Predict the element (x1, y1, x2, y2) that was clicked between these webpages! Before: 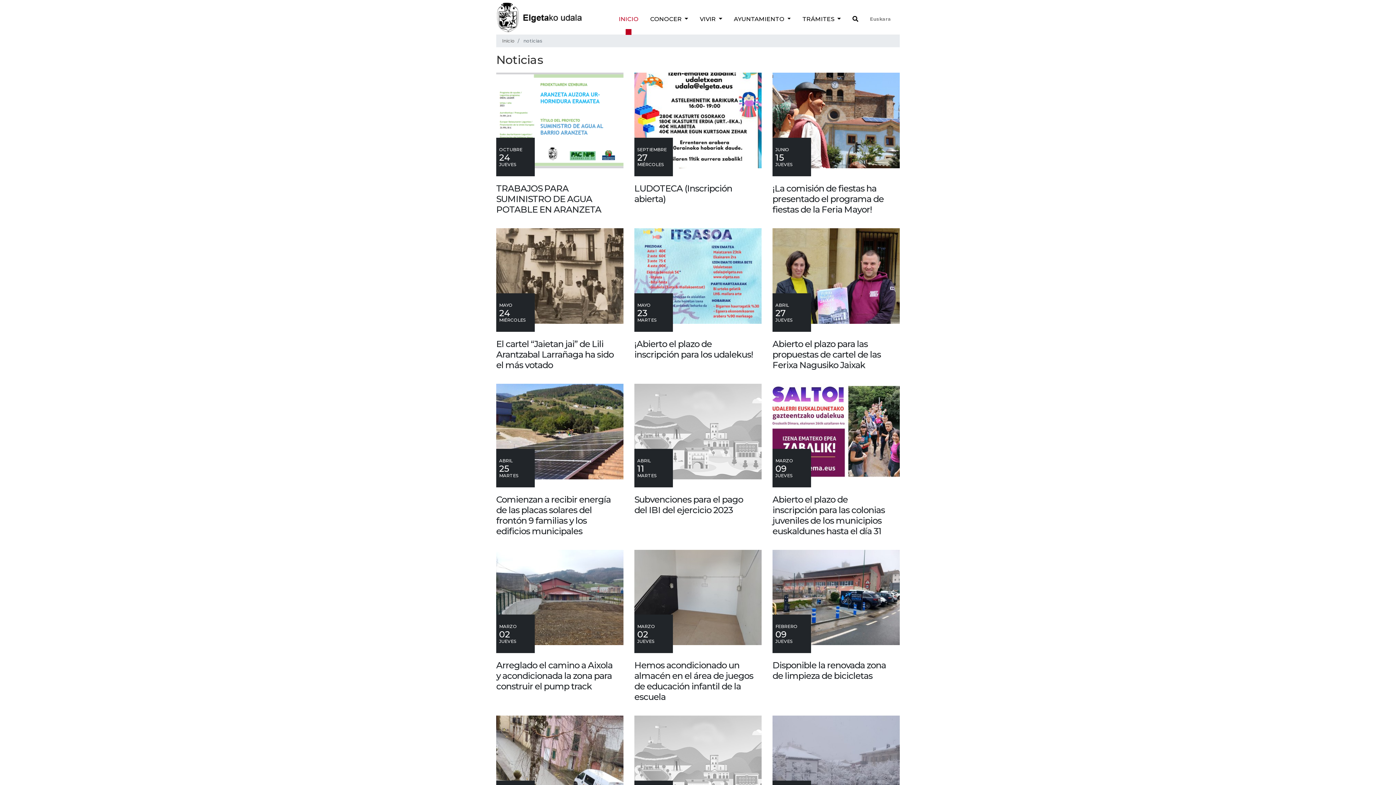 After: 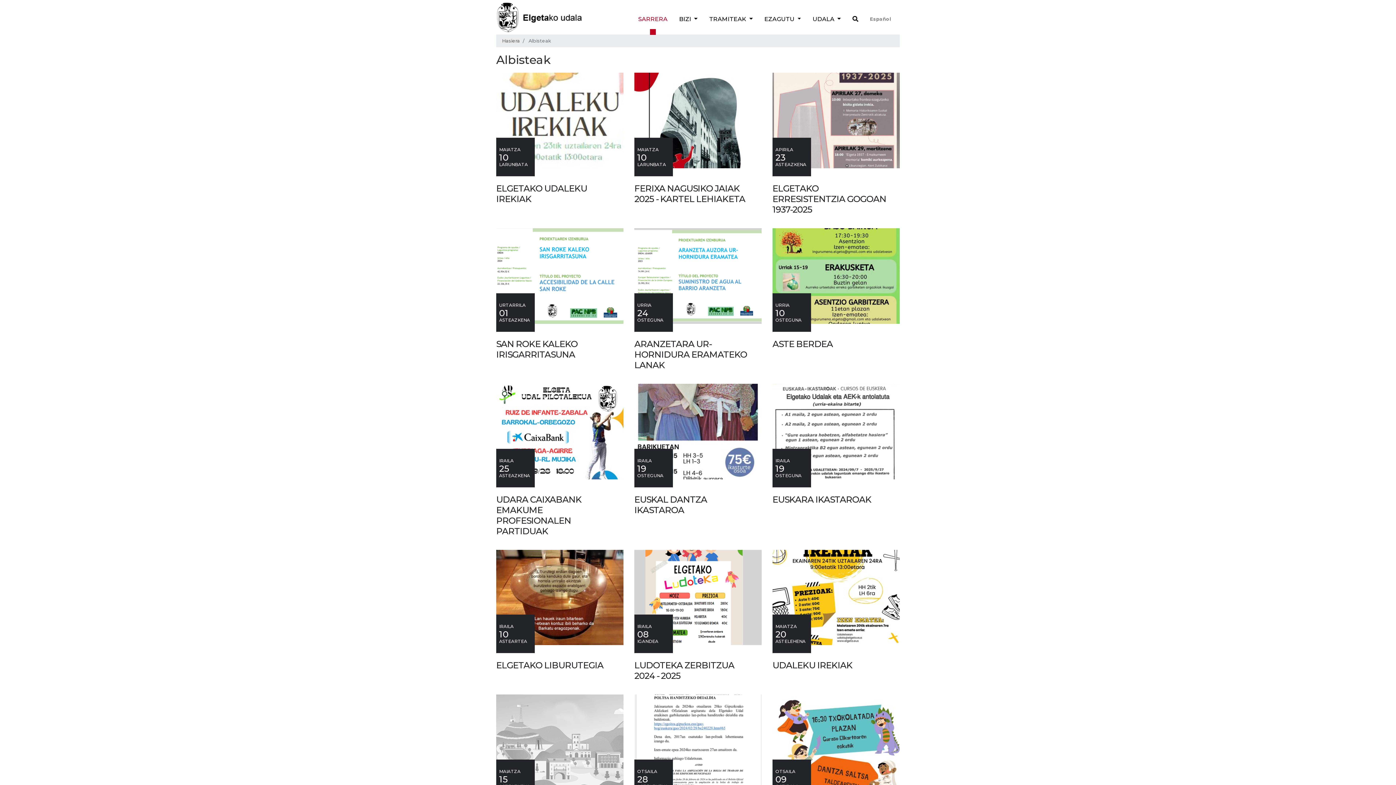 Action: bbox: (867, 11, 894, 26) label: Euskara